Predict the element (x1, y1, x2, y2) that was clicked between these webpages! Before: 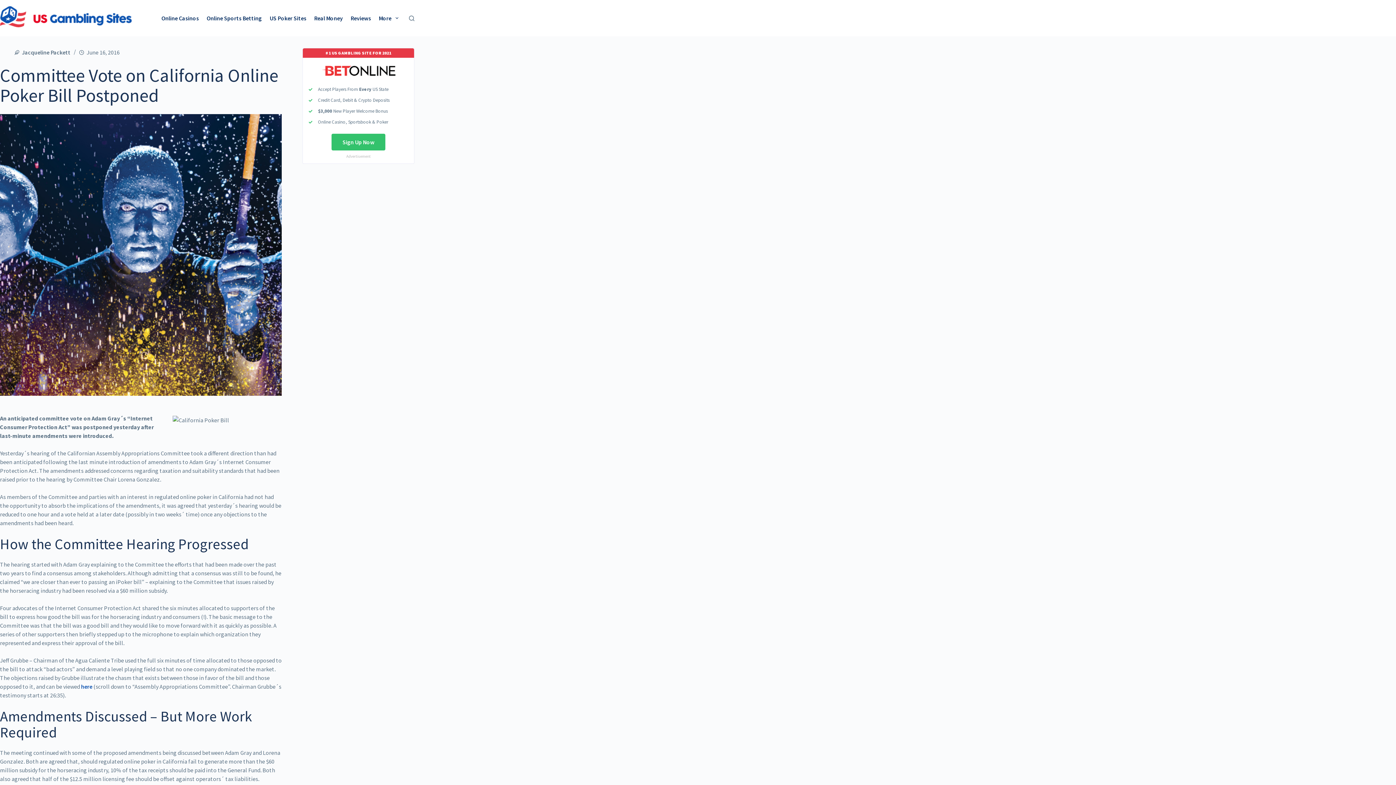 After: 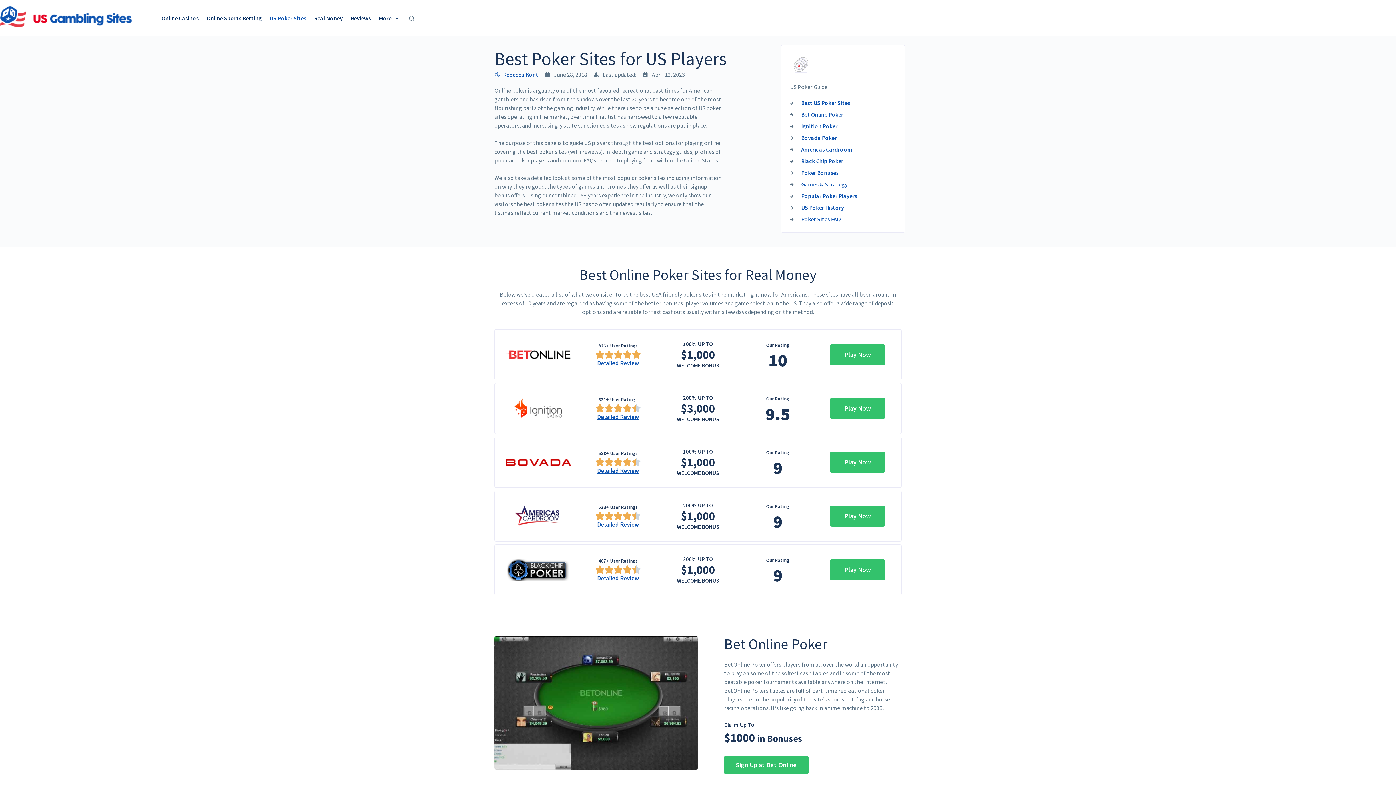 Action: label: US Poker Sites bbox: (266, 0, 309, 36)